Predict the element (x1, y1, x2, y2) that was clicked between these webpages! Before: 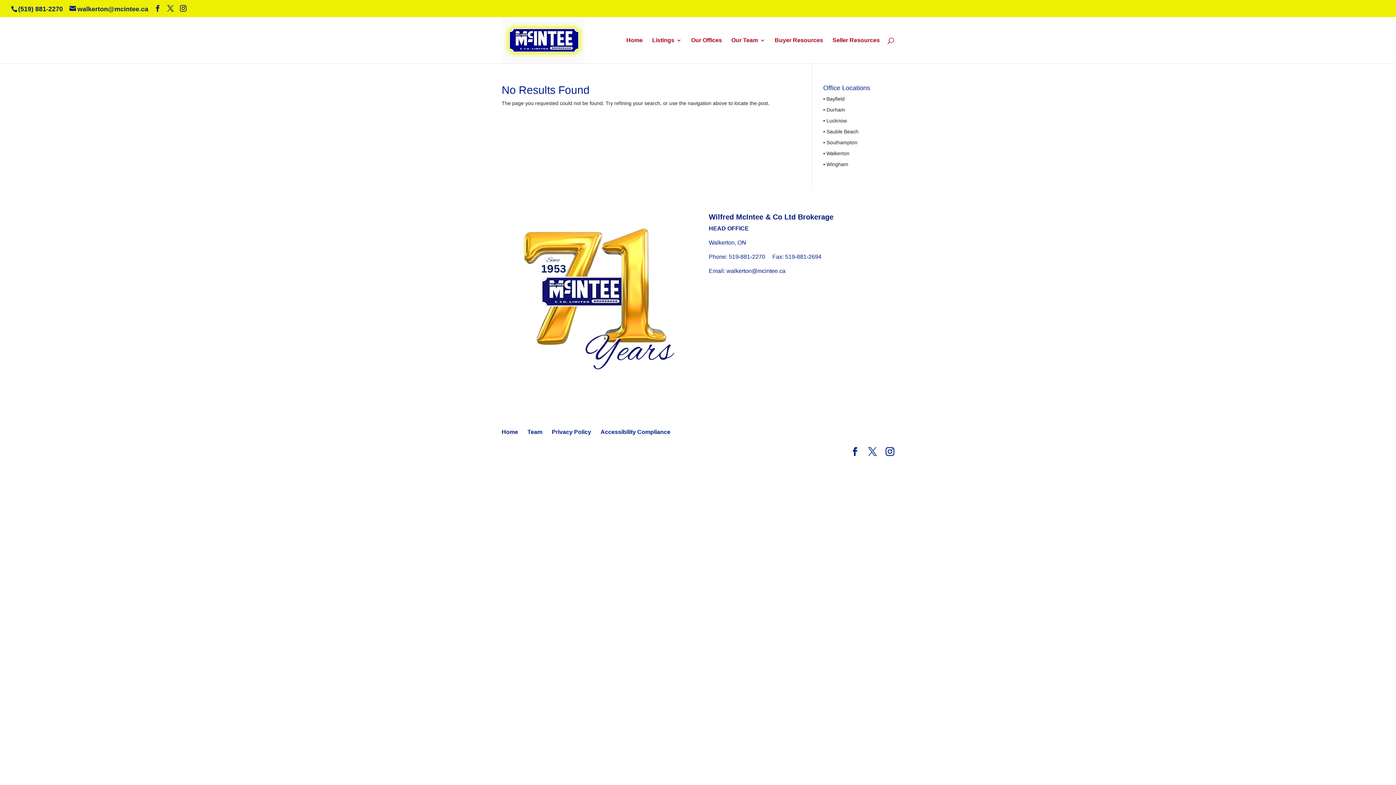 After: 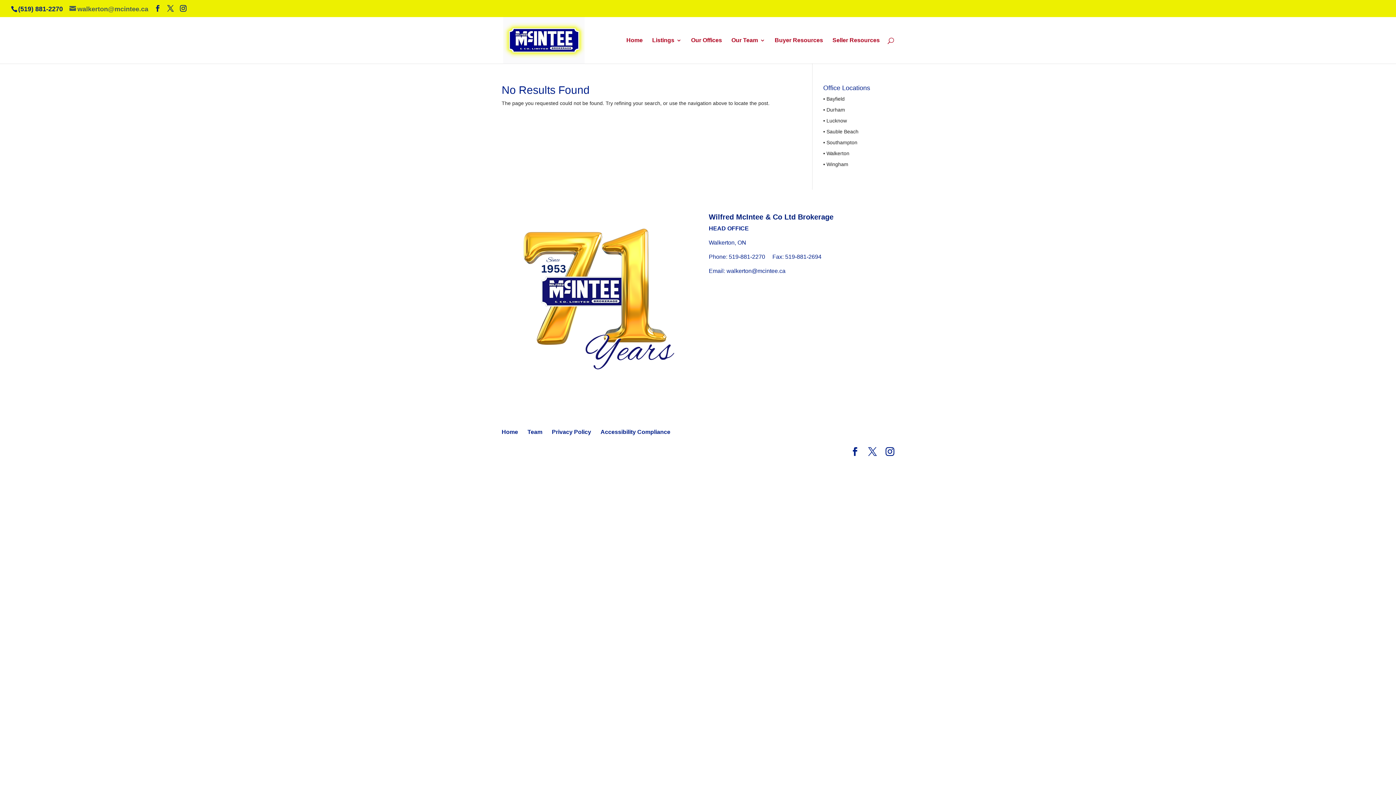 Action: bbox: (69, 5, 148, 12) label: walkerton@mcintee.ca